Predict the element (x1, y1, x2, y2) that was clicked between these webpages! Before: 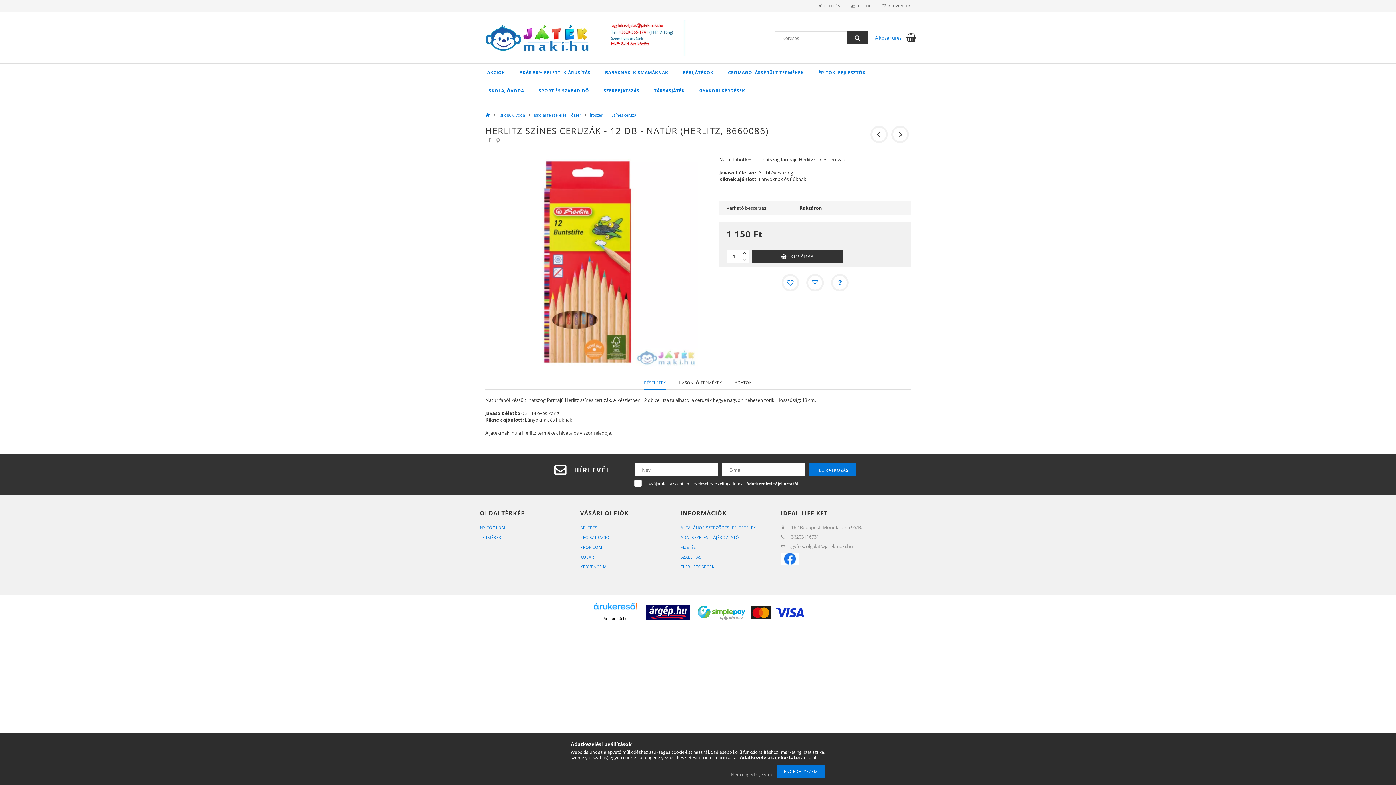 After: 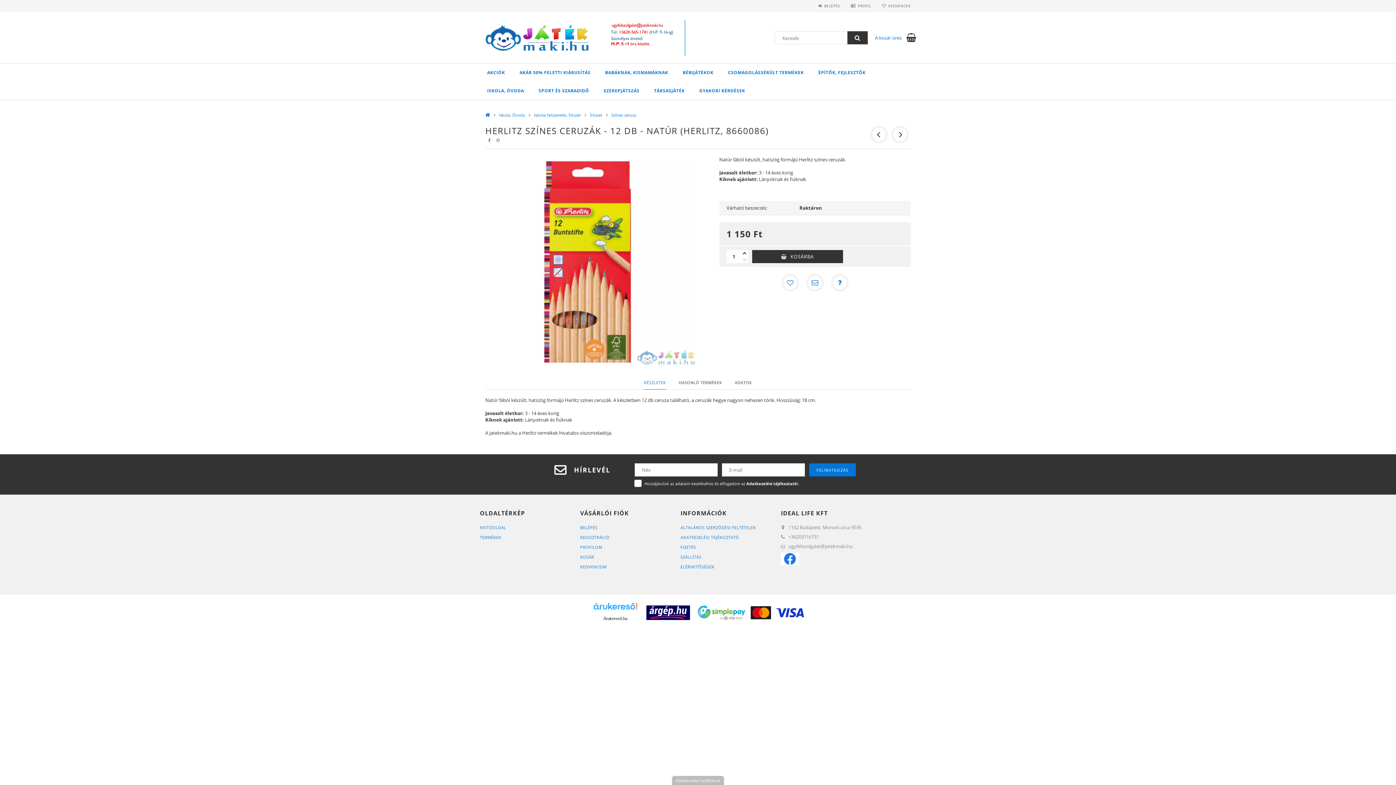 Action: label: Nem engedélyezem bbox: (727, 772, 775, 778)